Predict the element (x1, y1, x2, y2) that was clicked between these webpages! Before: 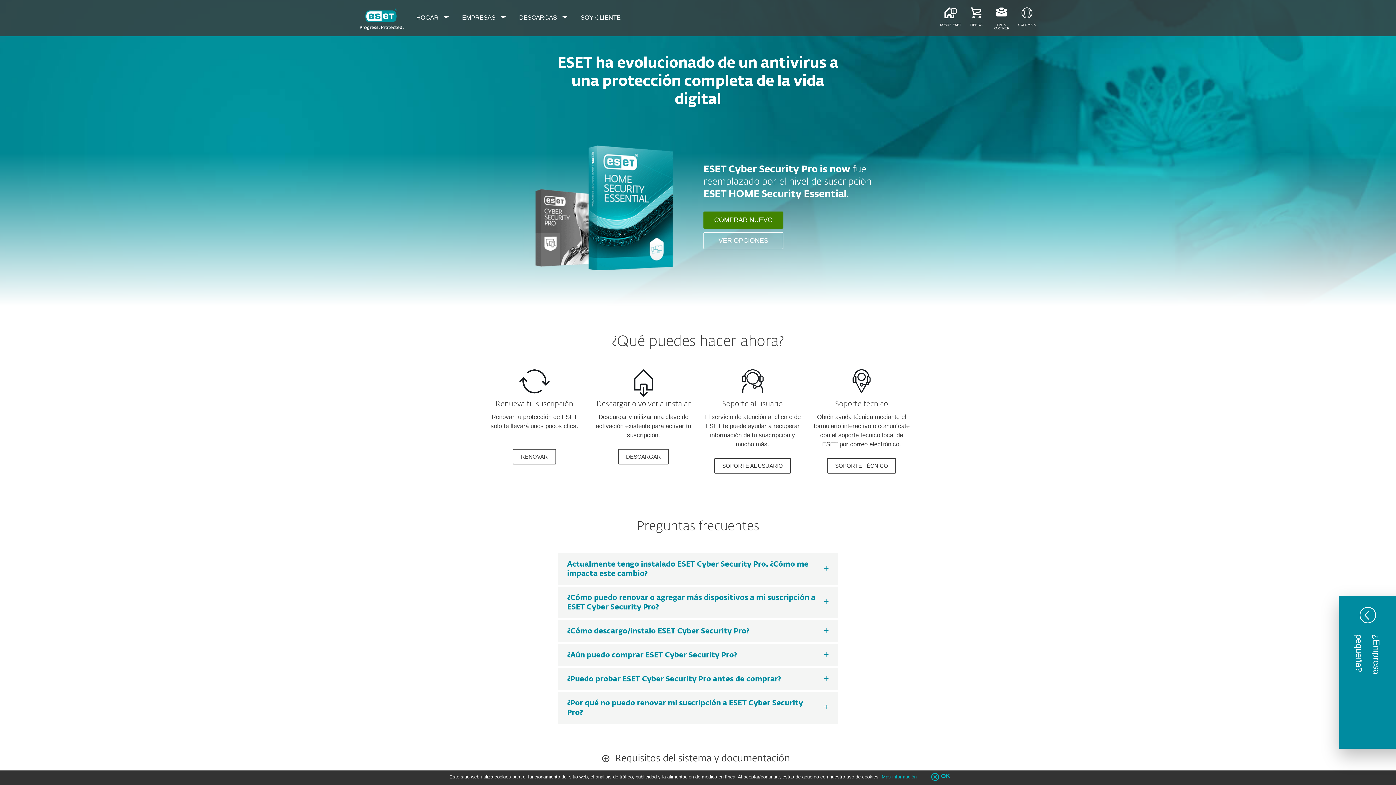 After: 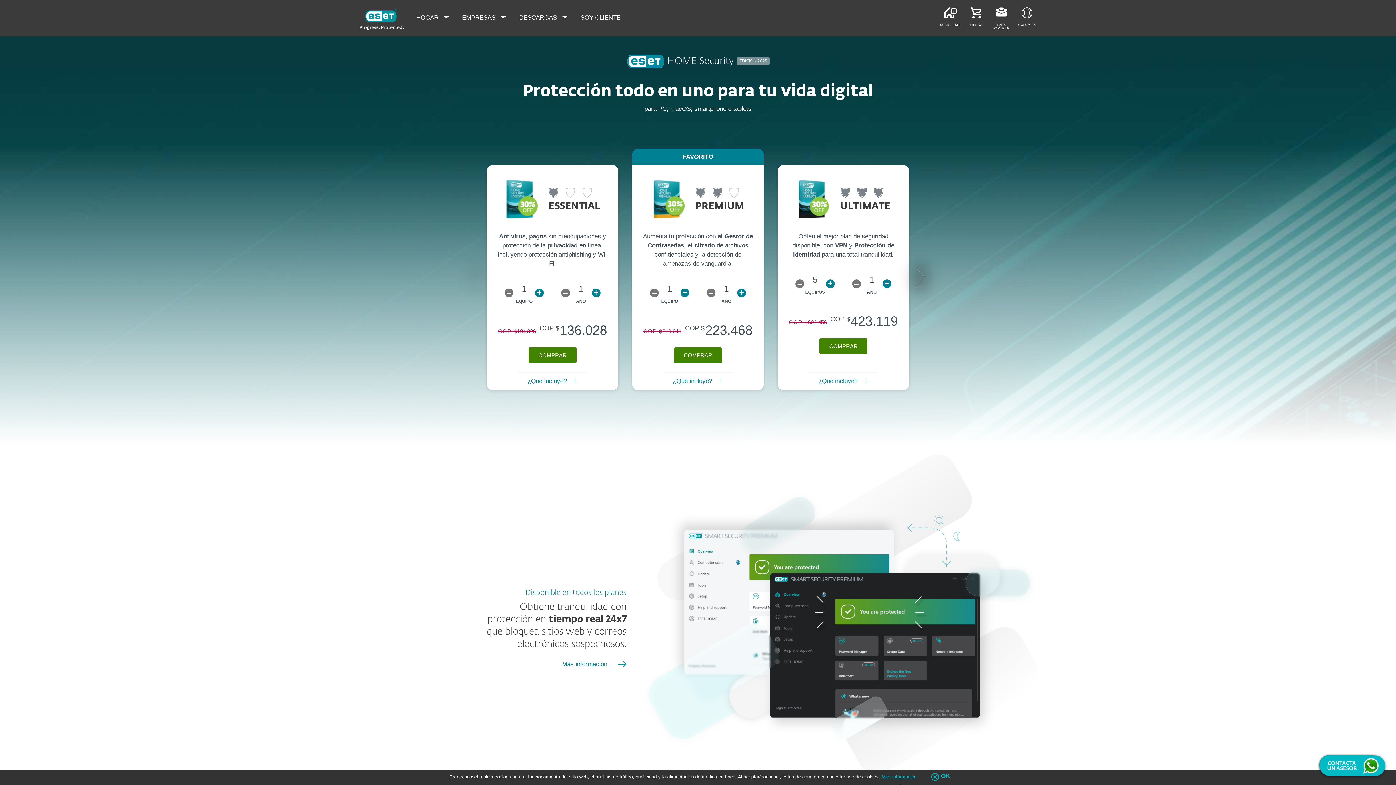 Action: bbox: (703, 211, 783, 228) label: COMPRAR NUEVO